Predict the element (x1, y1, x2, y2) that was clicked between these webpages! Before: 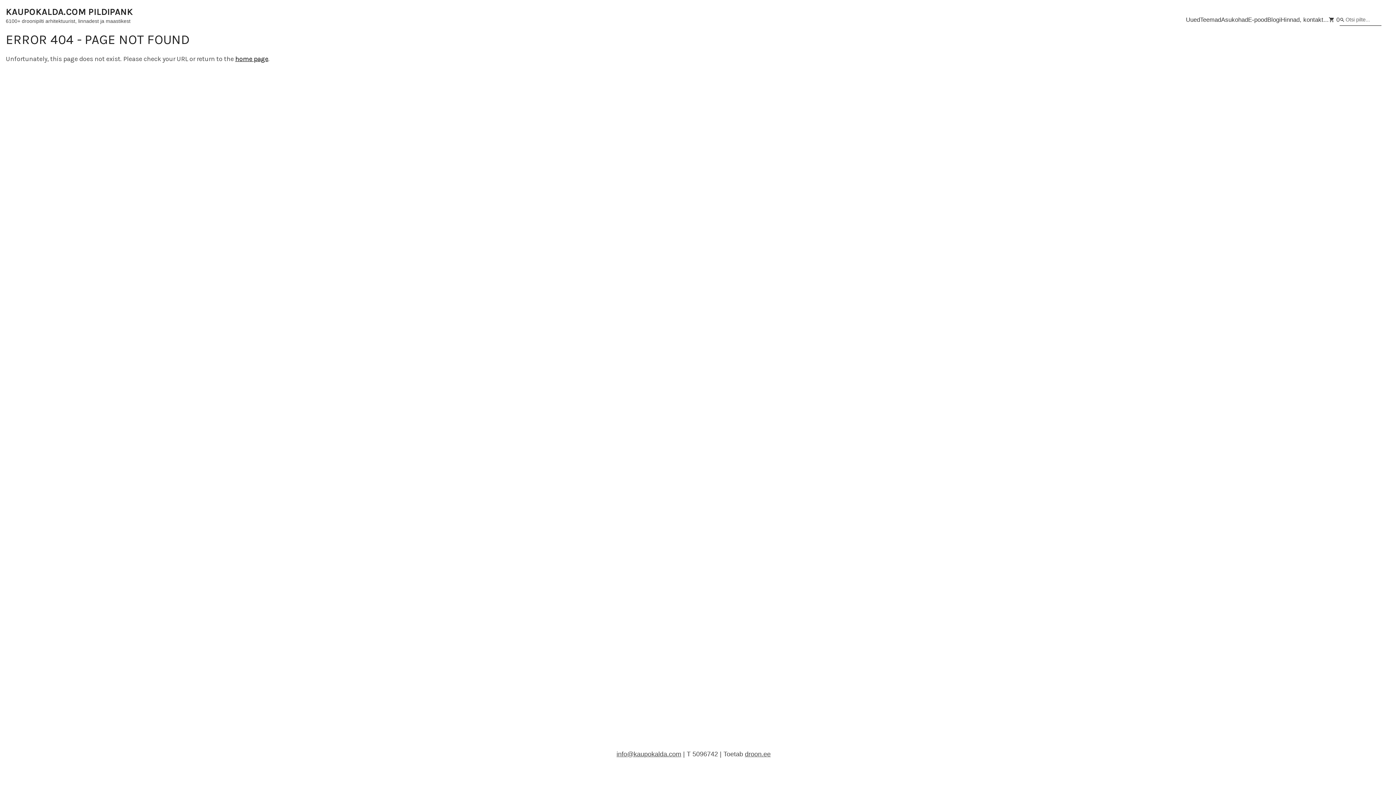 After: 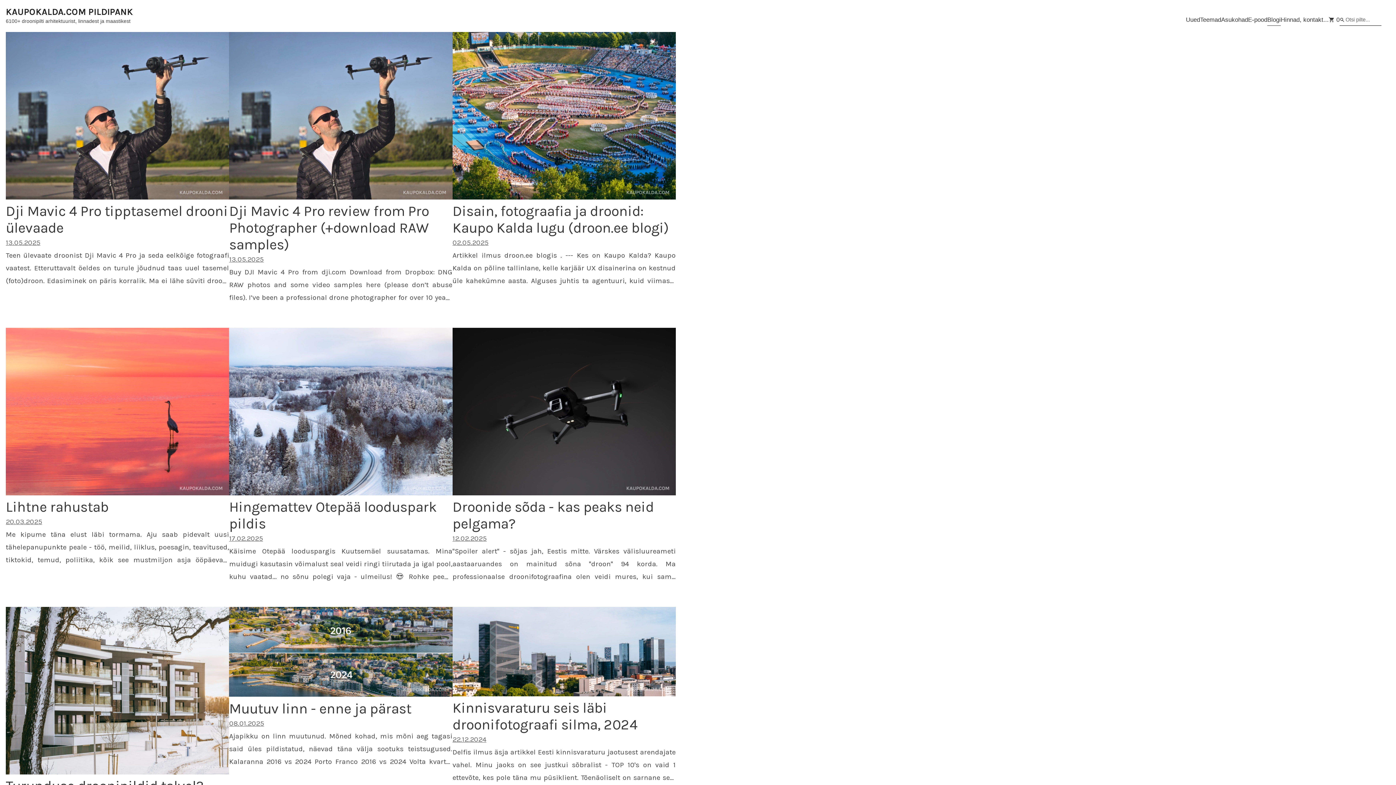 Action: label: Blogi bbox: (1267, 14, 1281, 25)